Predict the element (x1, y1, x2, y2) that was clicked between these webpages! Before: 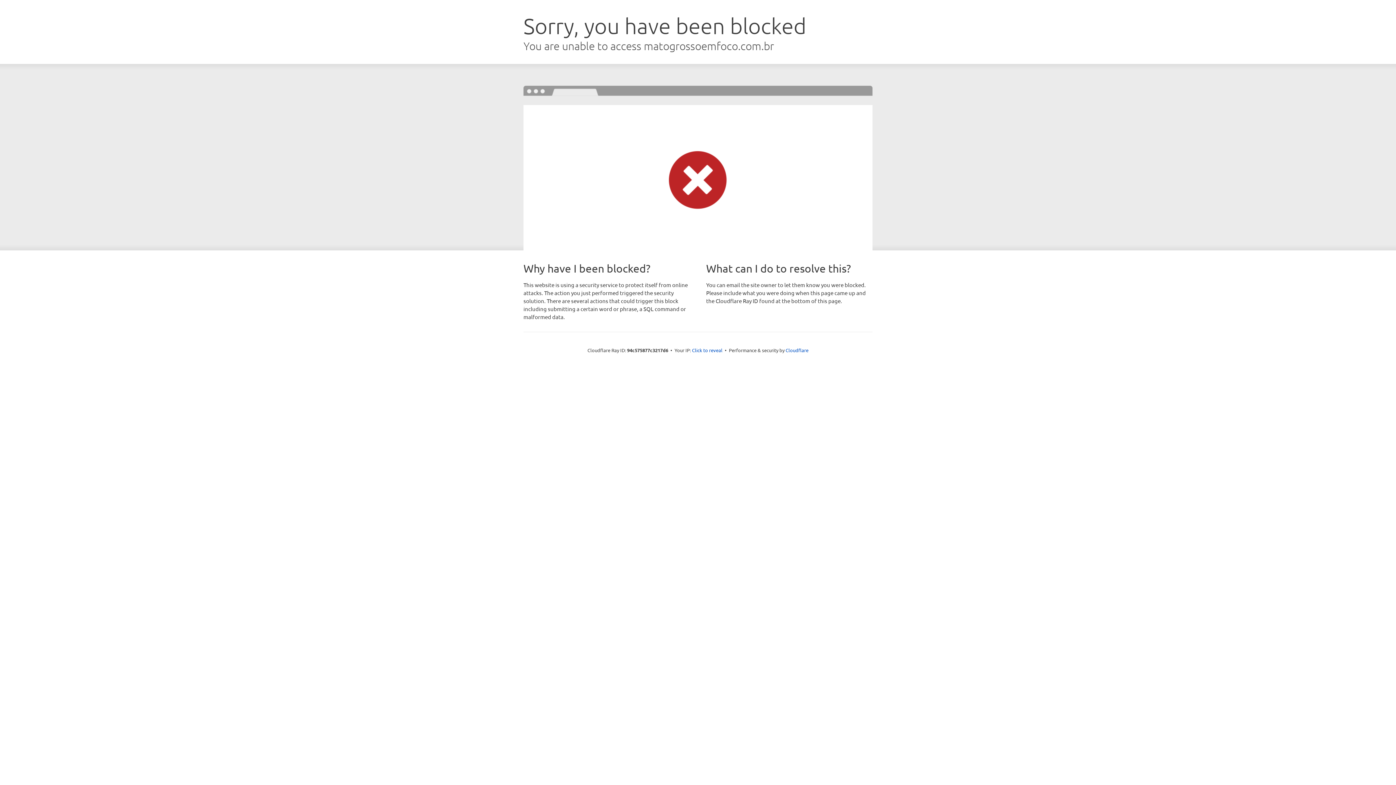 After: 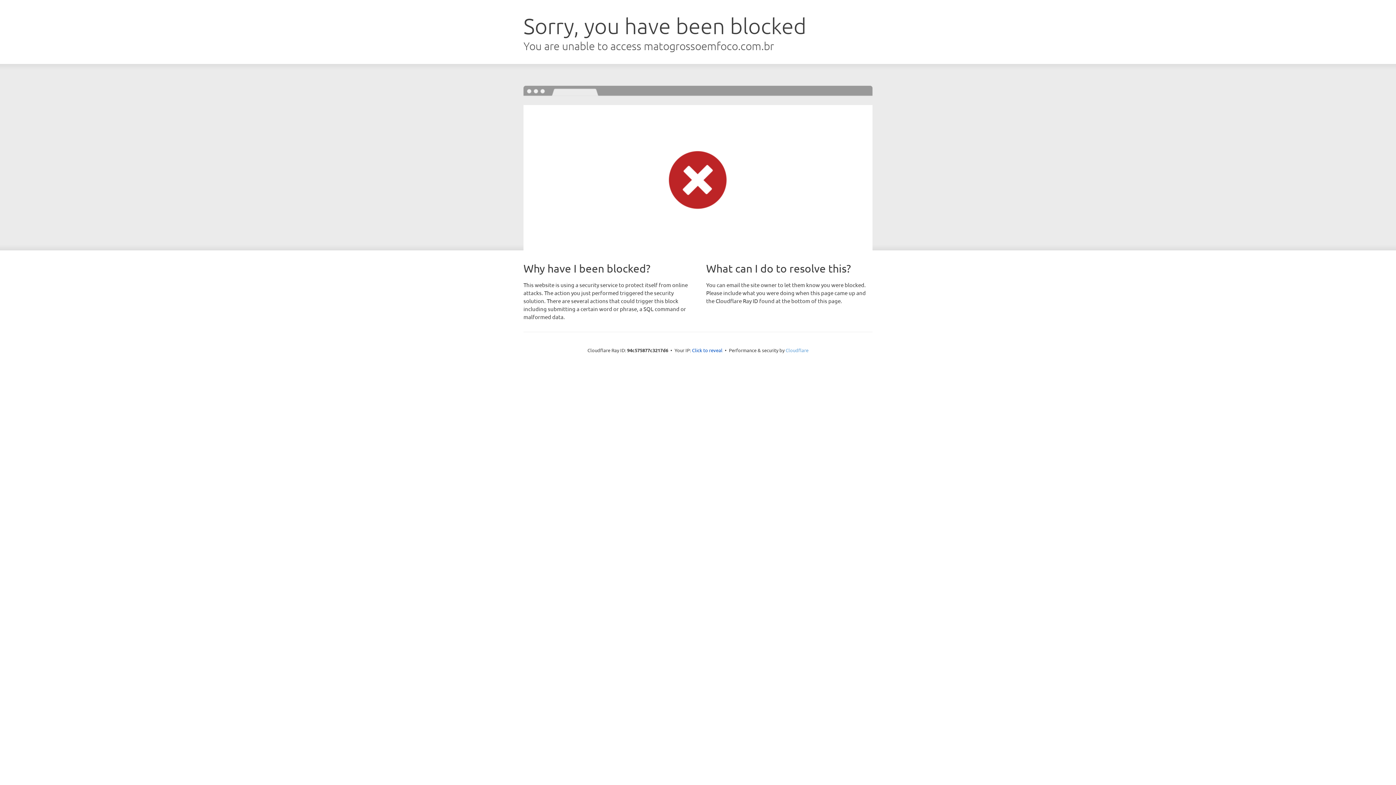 Action: label: Cloudflare bbox: (785, 347, 808, 353)